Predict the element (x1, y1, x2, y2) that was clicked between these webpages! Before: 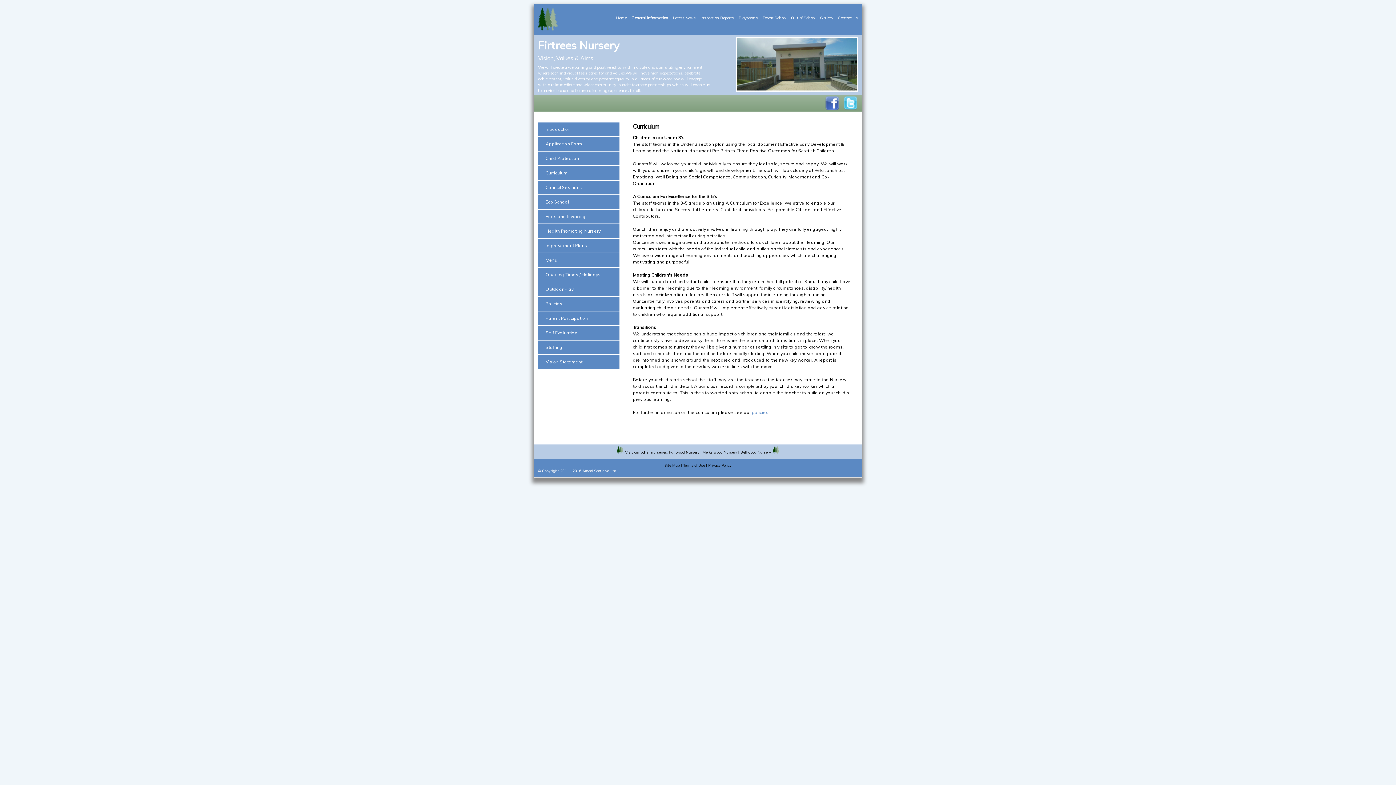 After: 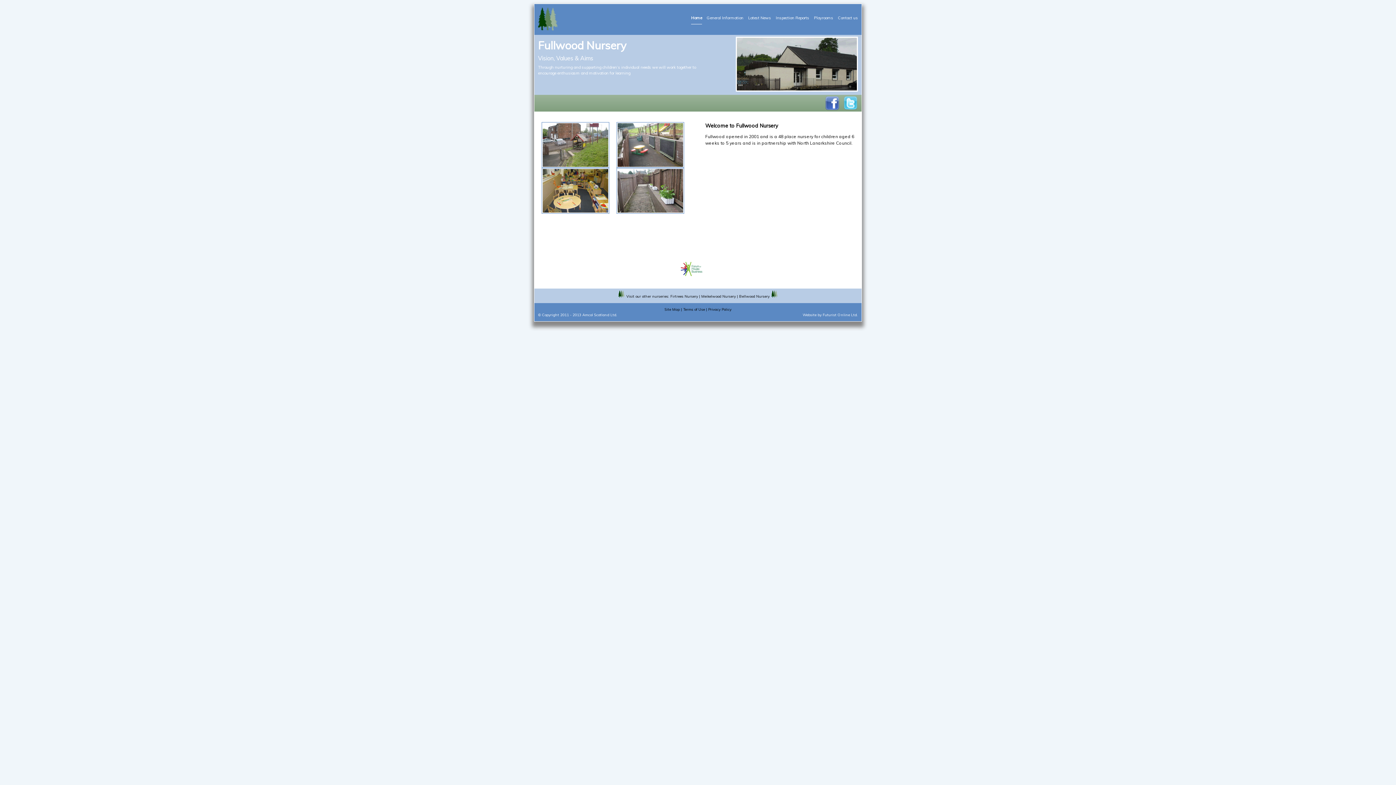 Action: label: Fullwood Nursery bbox: (669, 450, 699, 454)